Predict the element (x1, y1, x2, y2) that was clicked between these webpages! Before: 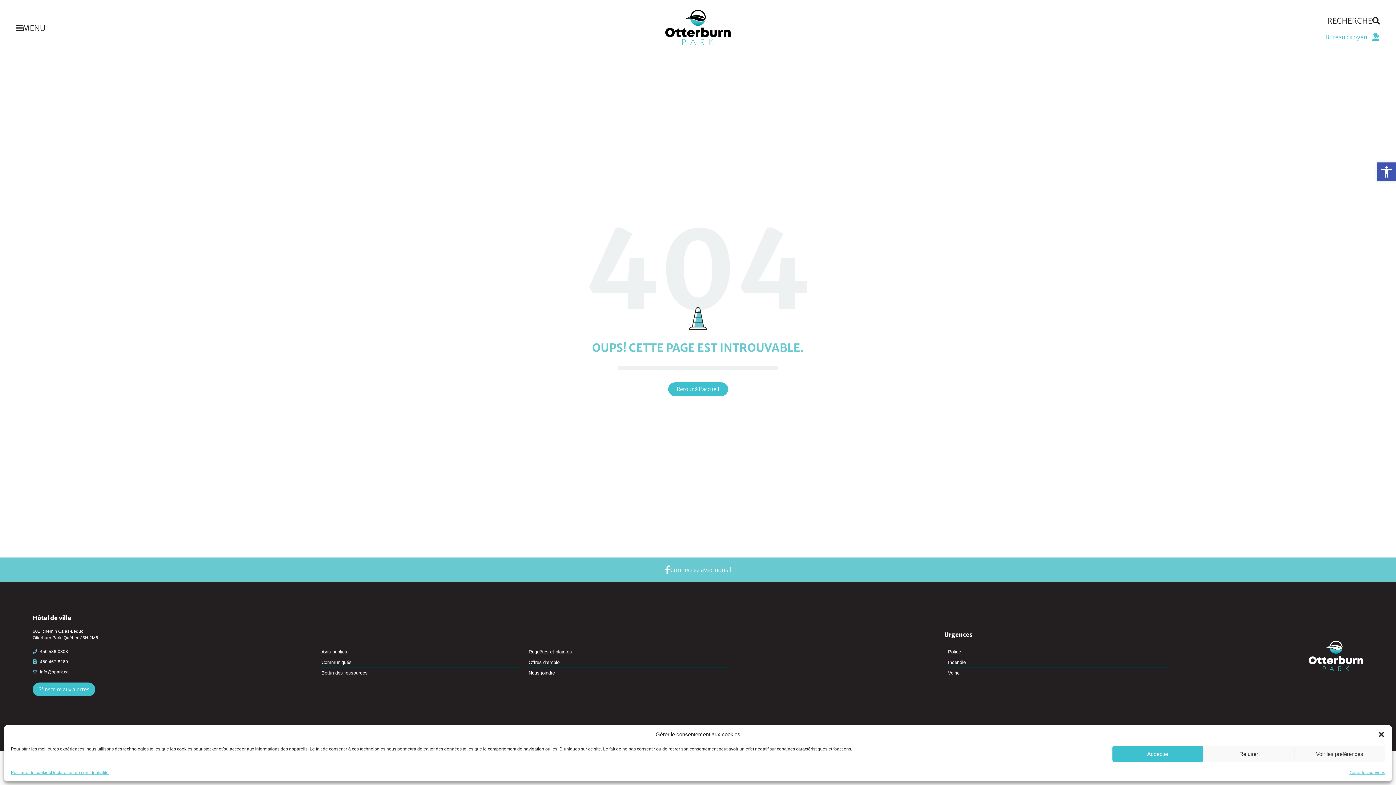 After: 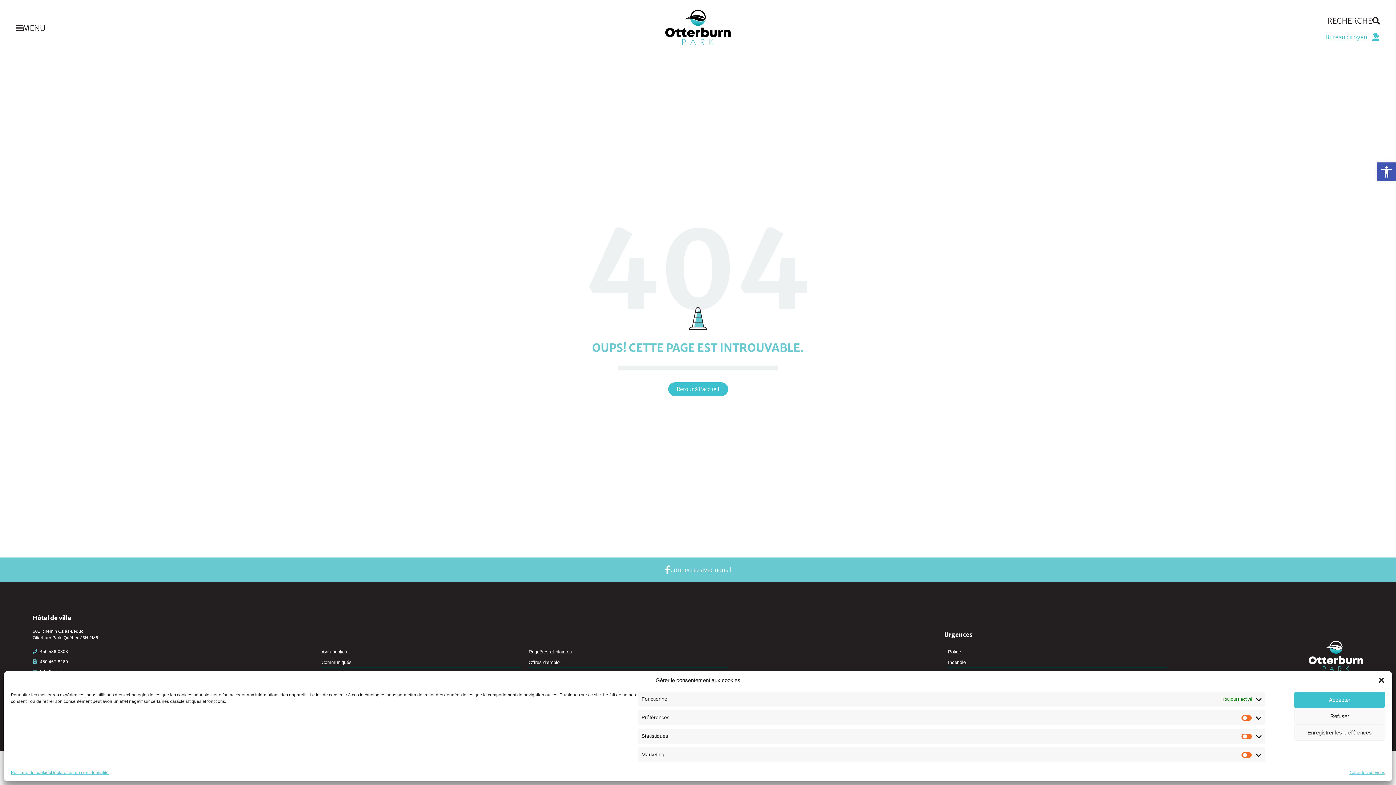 Action: bbox: (1294, 746, 1385, 762) label: Voir les préférences